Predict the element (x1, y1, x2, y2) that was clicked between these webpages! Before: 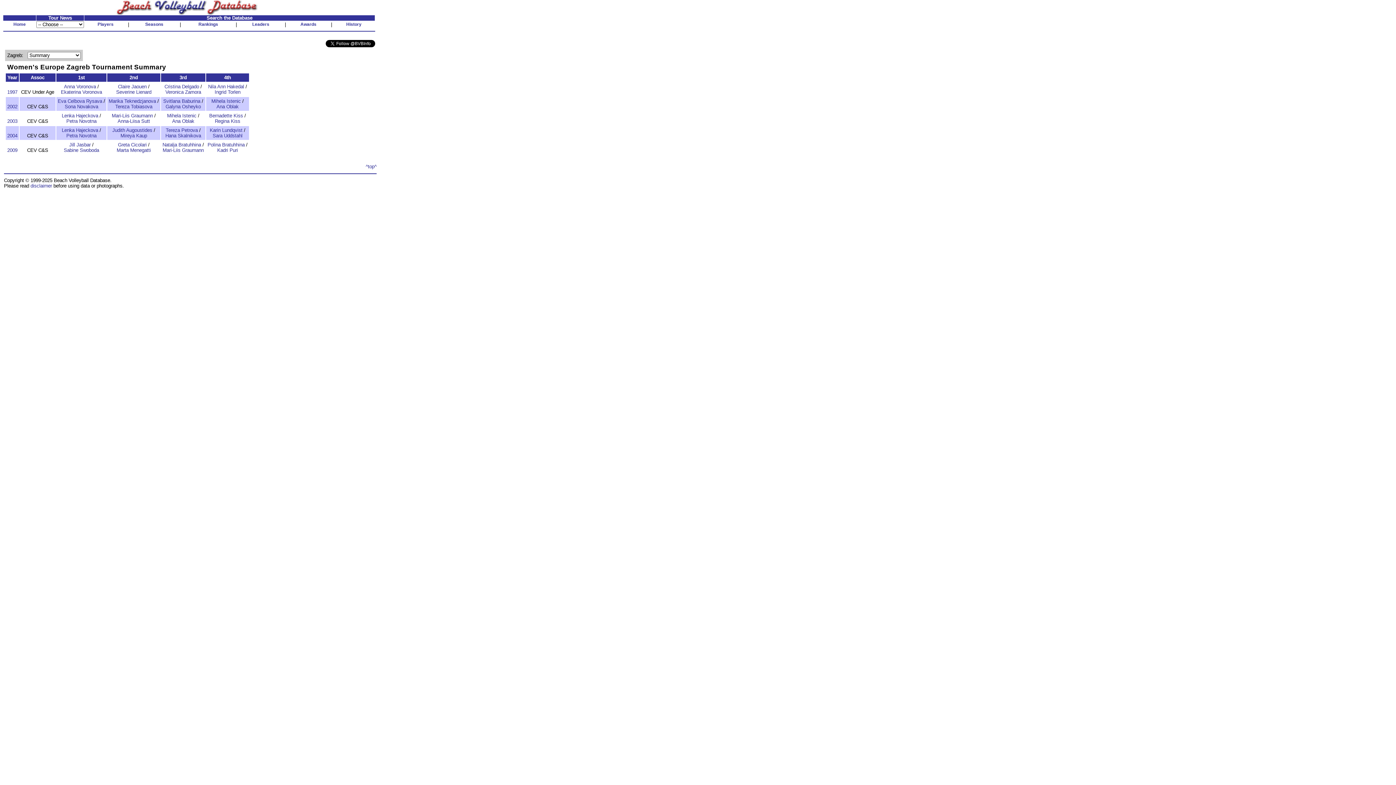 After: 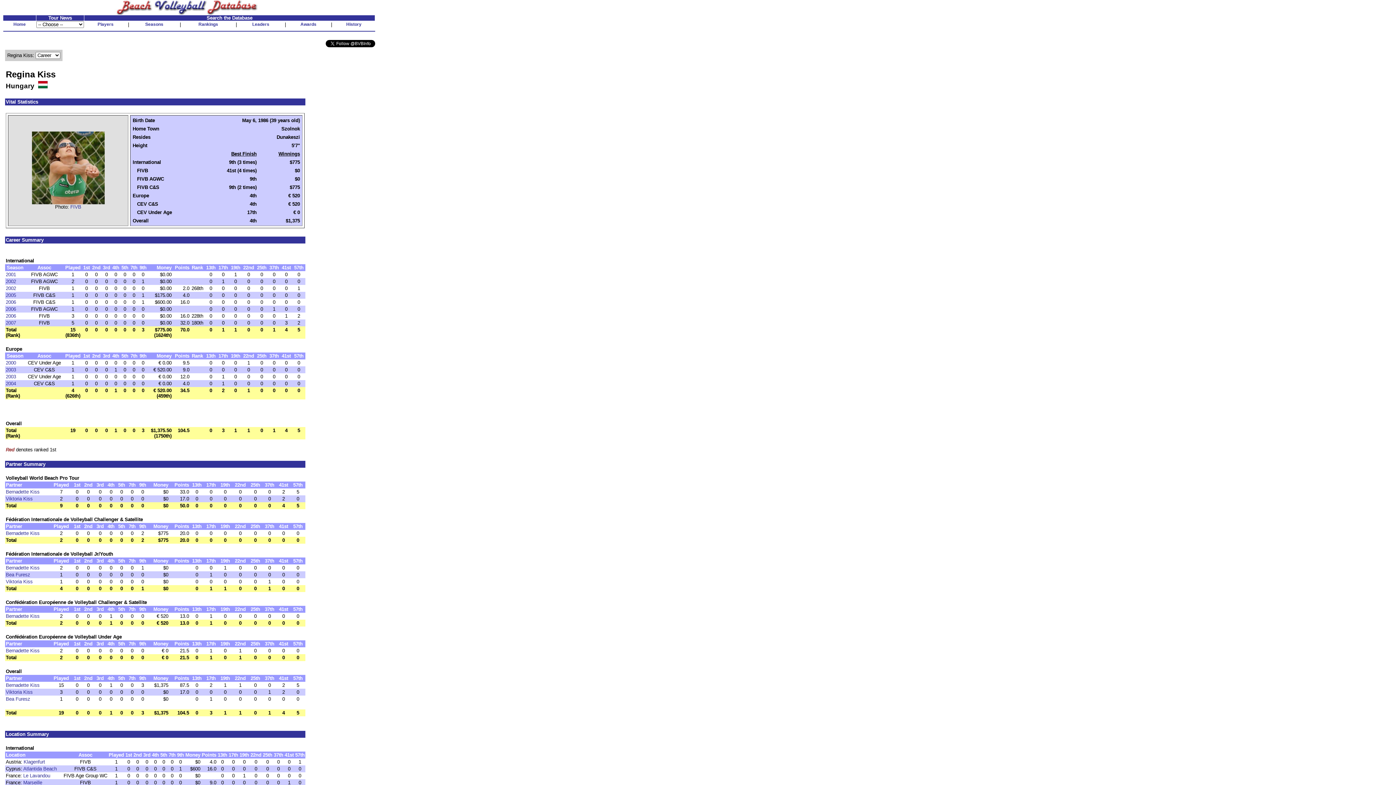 Action: bbox: (214, 118, 240, 124) label: Regina Kiss